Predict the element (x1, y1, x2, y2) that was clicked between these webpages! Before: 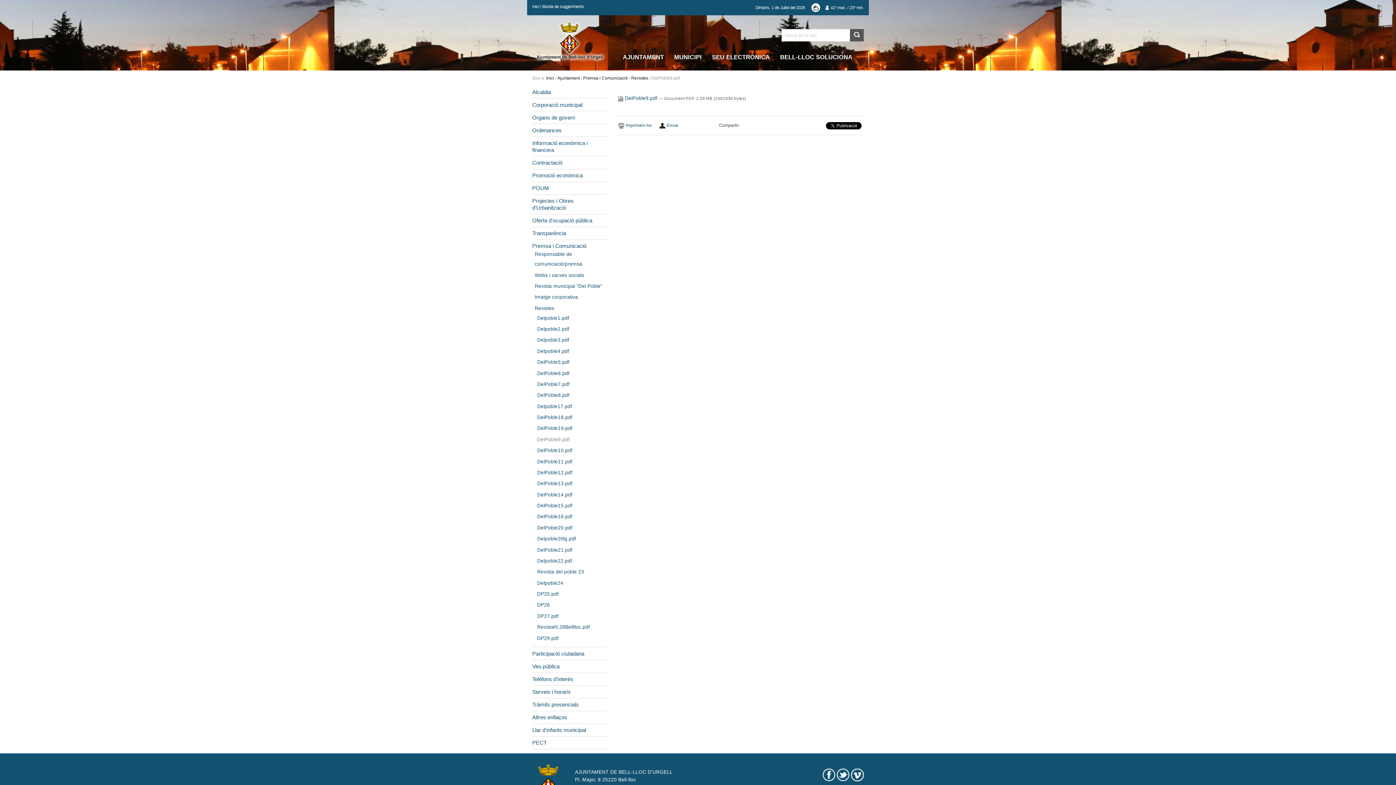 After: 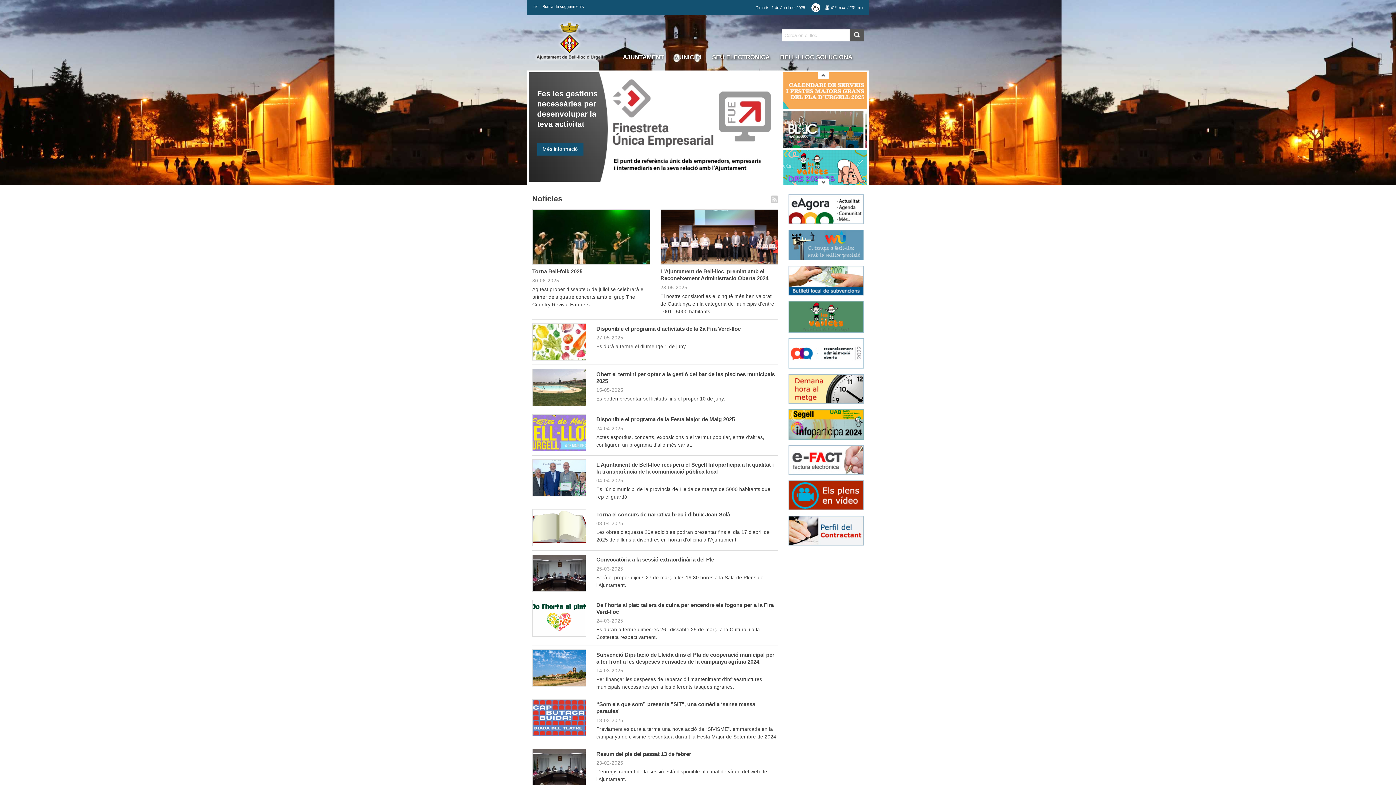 Action: bbox: (537, 779, 559, 784)